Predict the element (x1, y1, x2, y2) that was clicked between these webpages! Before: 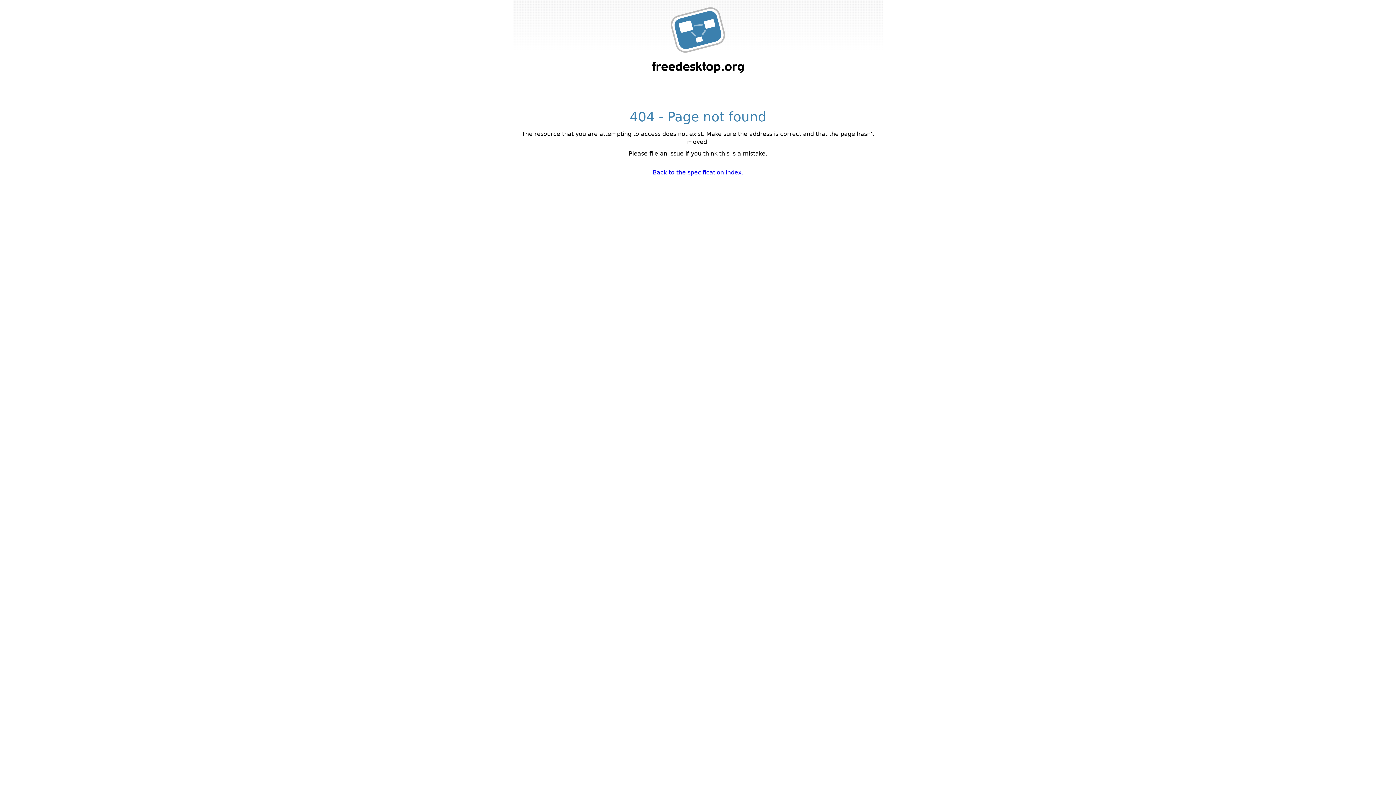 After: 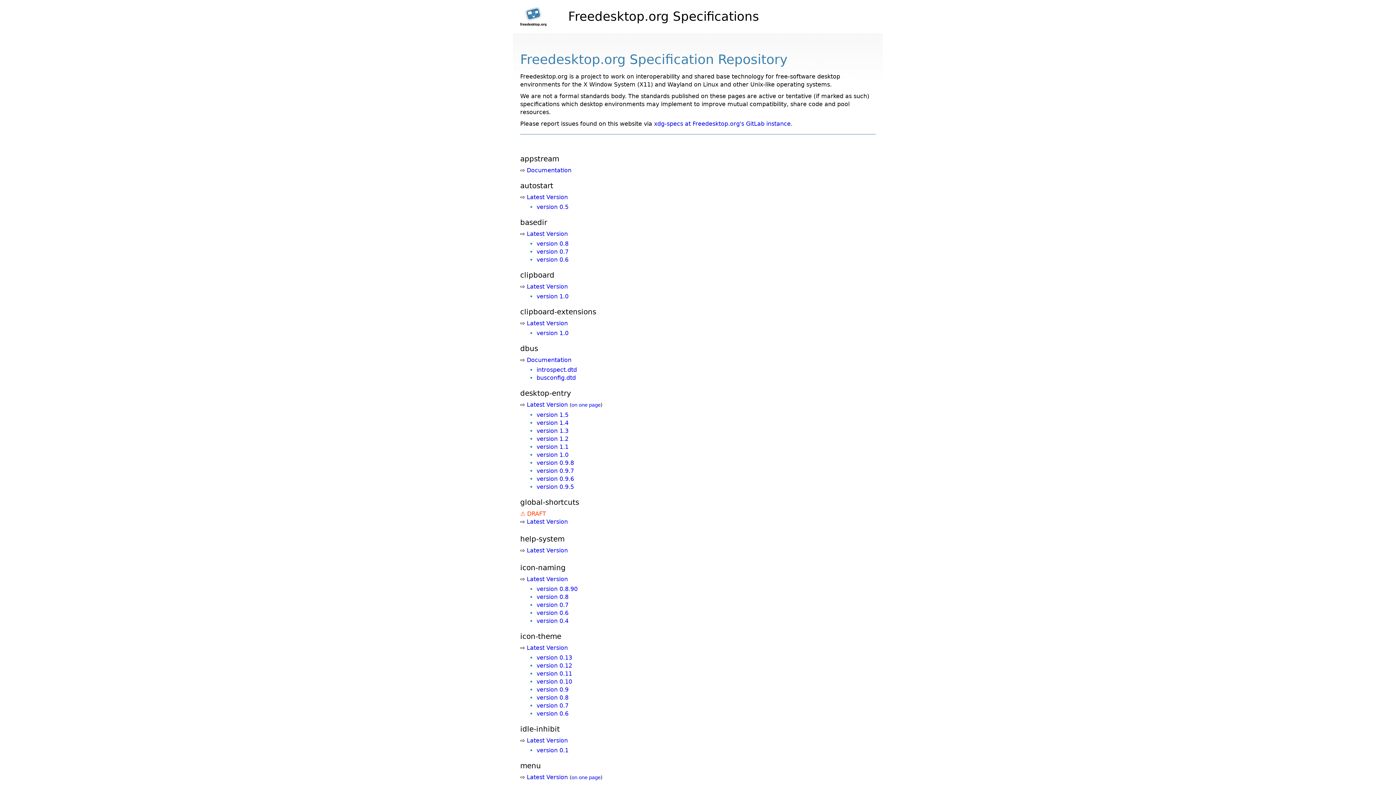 Action: label: Back to the specification index. bbox: (652, 169, 743, 176)